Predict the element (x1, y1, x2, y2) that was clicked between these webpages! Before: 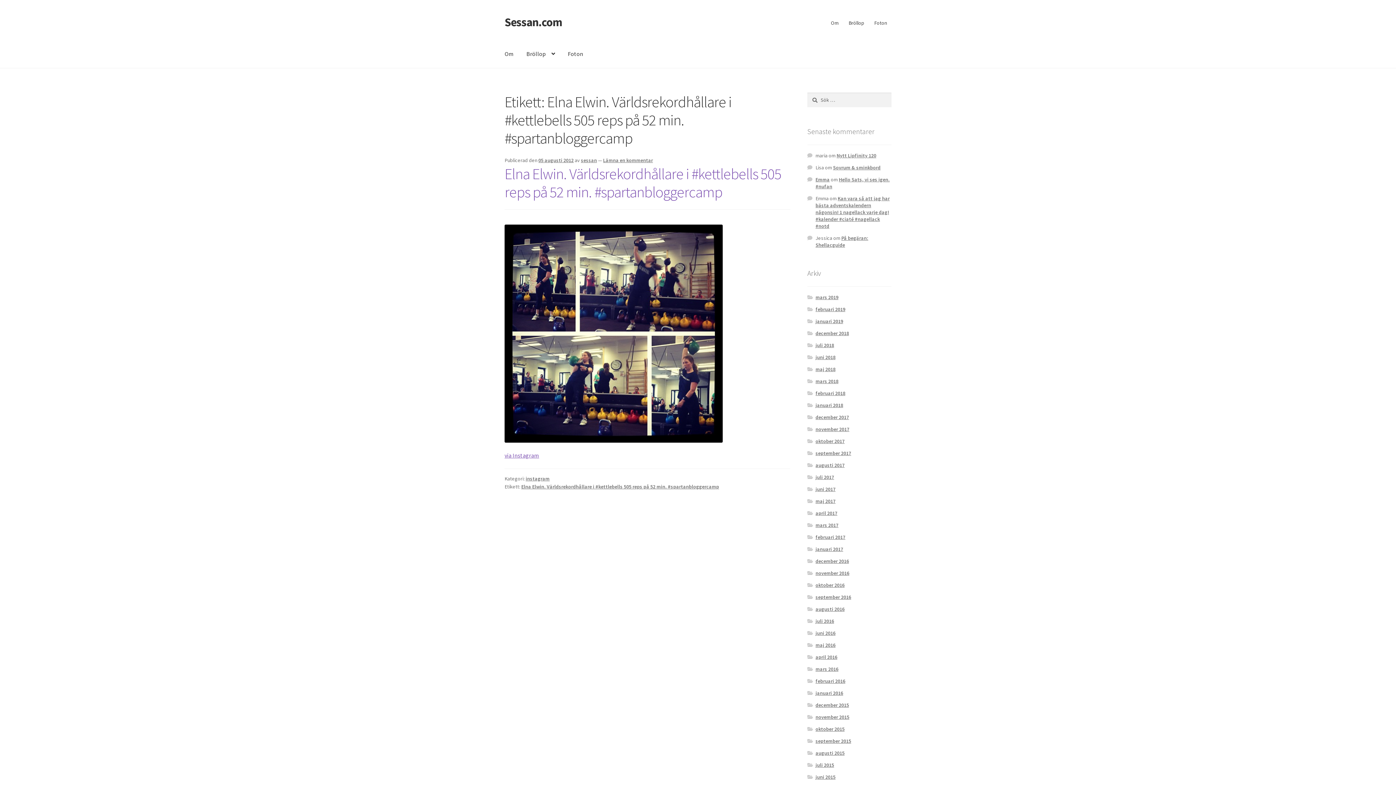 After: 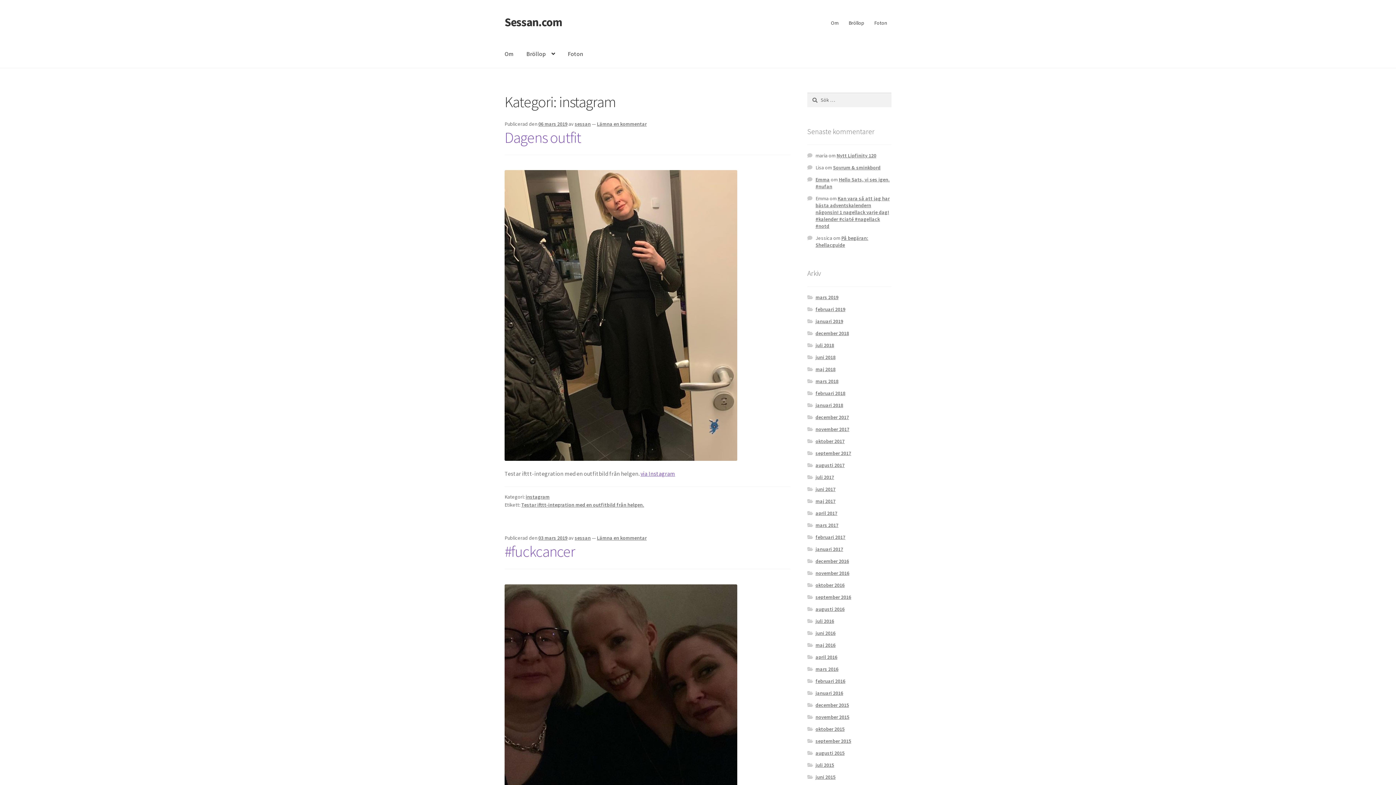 Action: bbox: (525, 475, 549, 482) label: instagram